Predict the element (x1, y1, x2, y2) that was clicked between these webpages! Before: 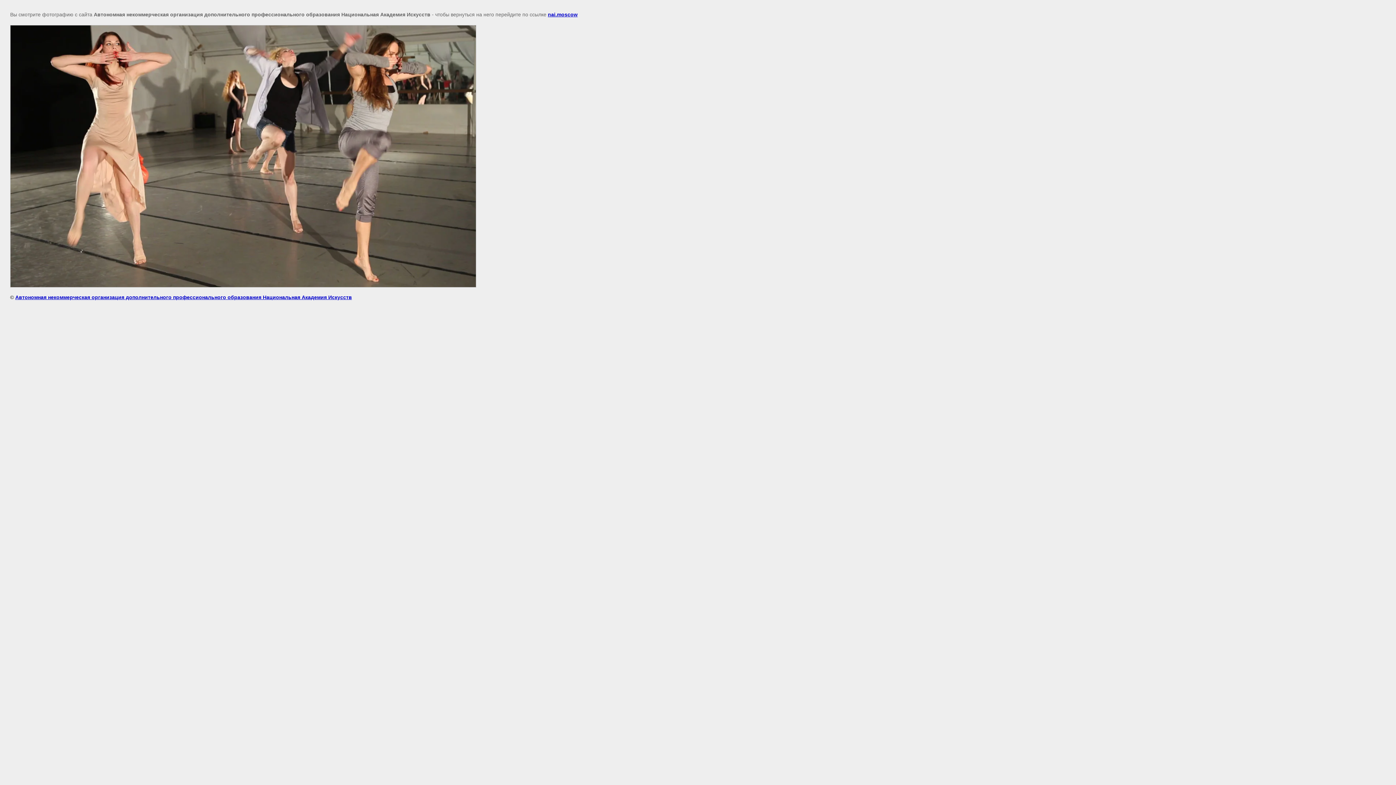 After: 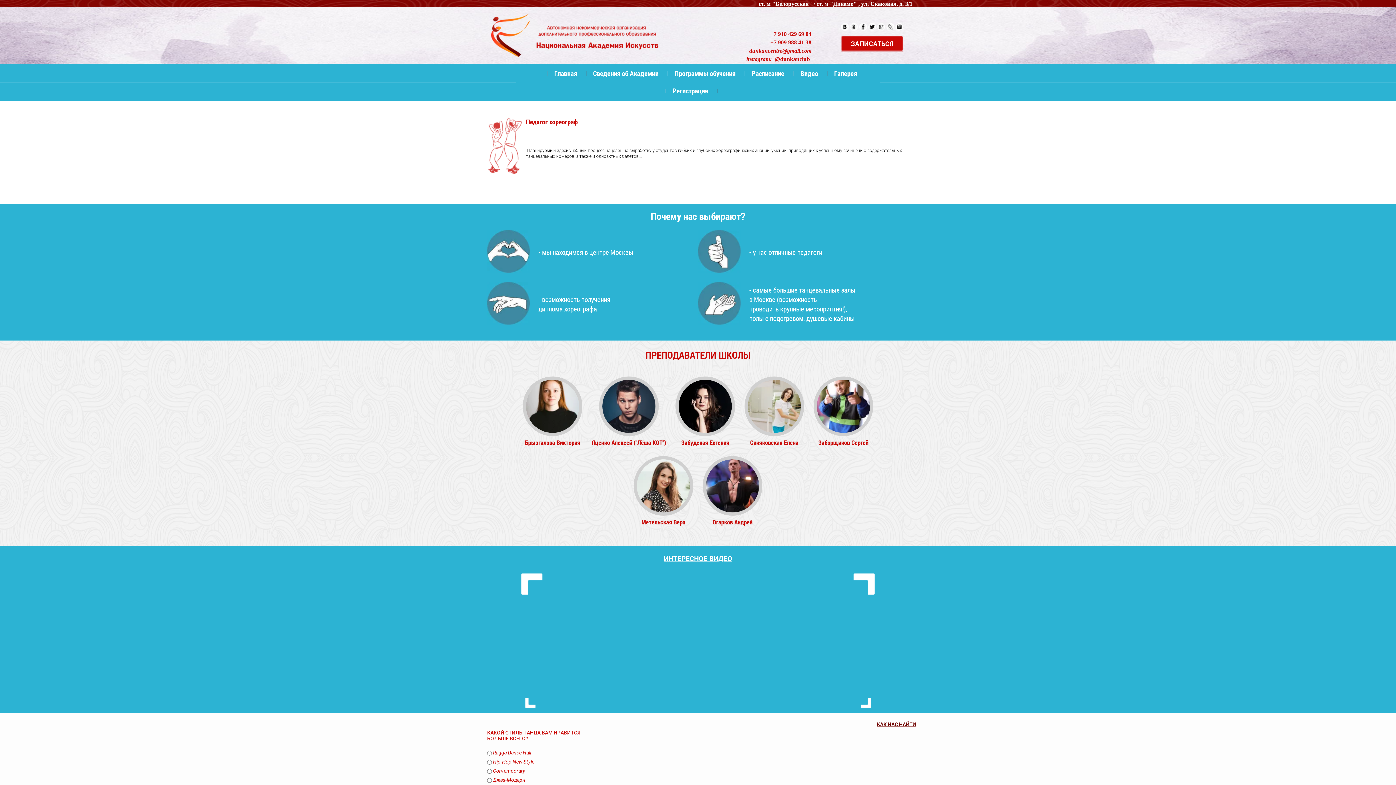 Action: bbox: (15, 294, 352, 300) label: Автономная некоммерческая организация дополнительного профессионального образования Национальная Академия Искусств